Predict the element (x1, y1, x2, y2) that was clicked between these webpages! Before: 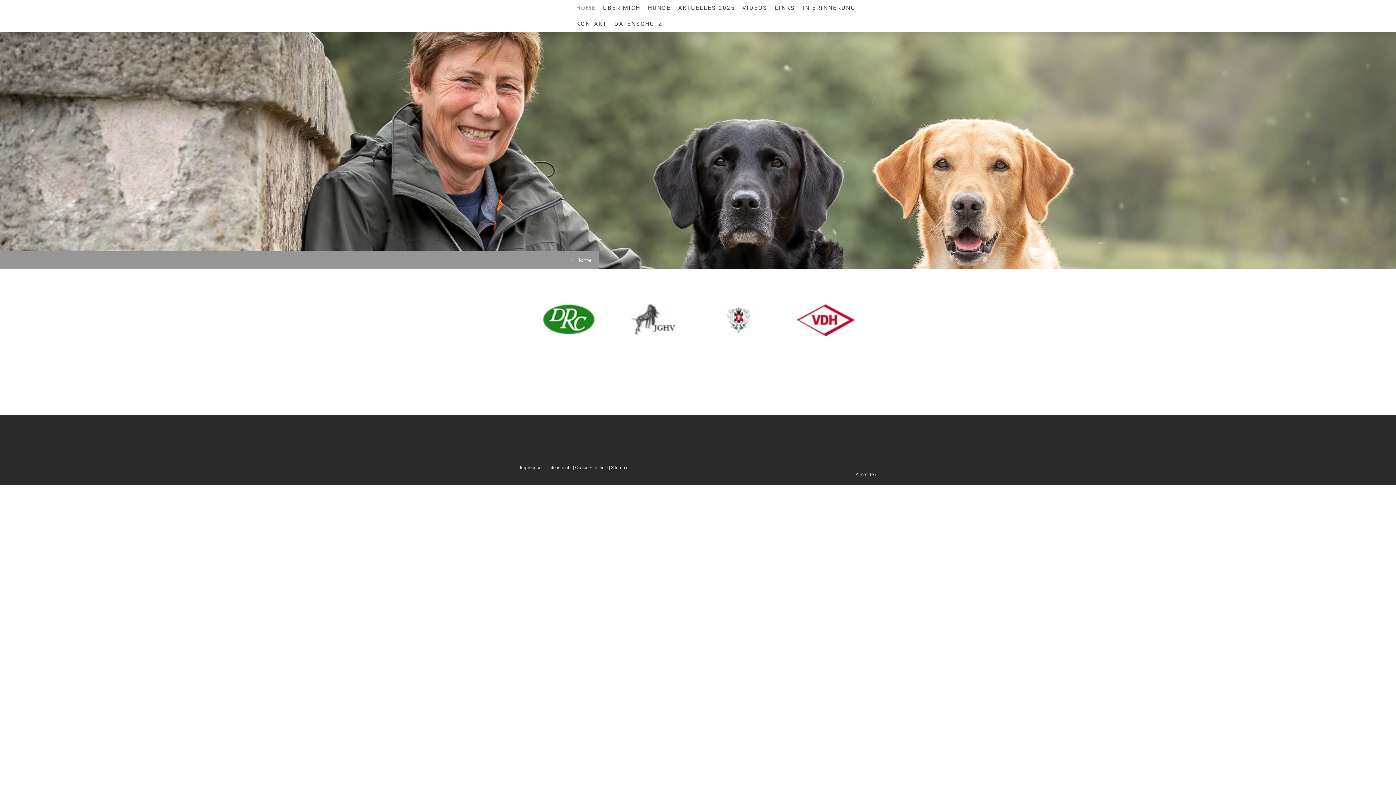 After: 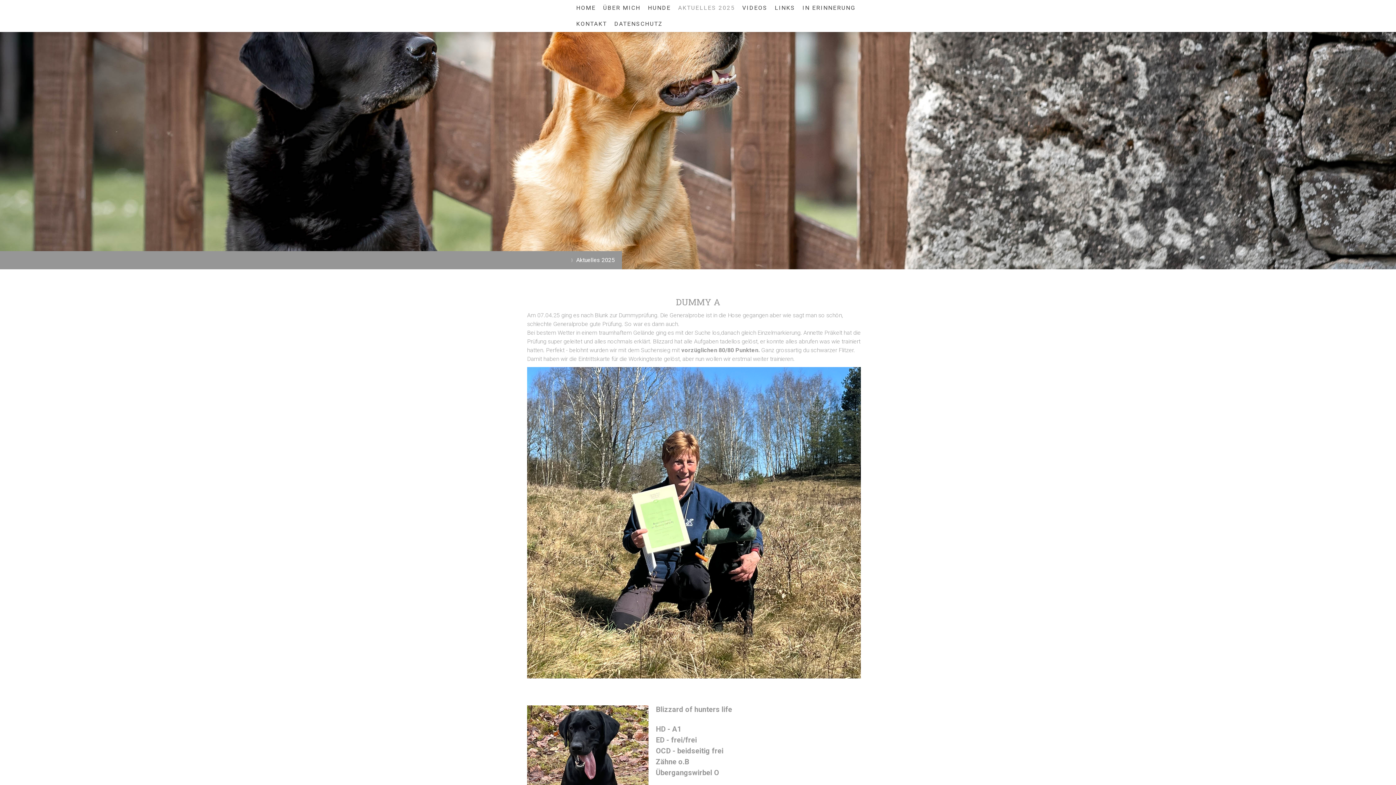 Action: bbox: (674, 0, 738, 16) label: AKTUELLES 2025